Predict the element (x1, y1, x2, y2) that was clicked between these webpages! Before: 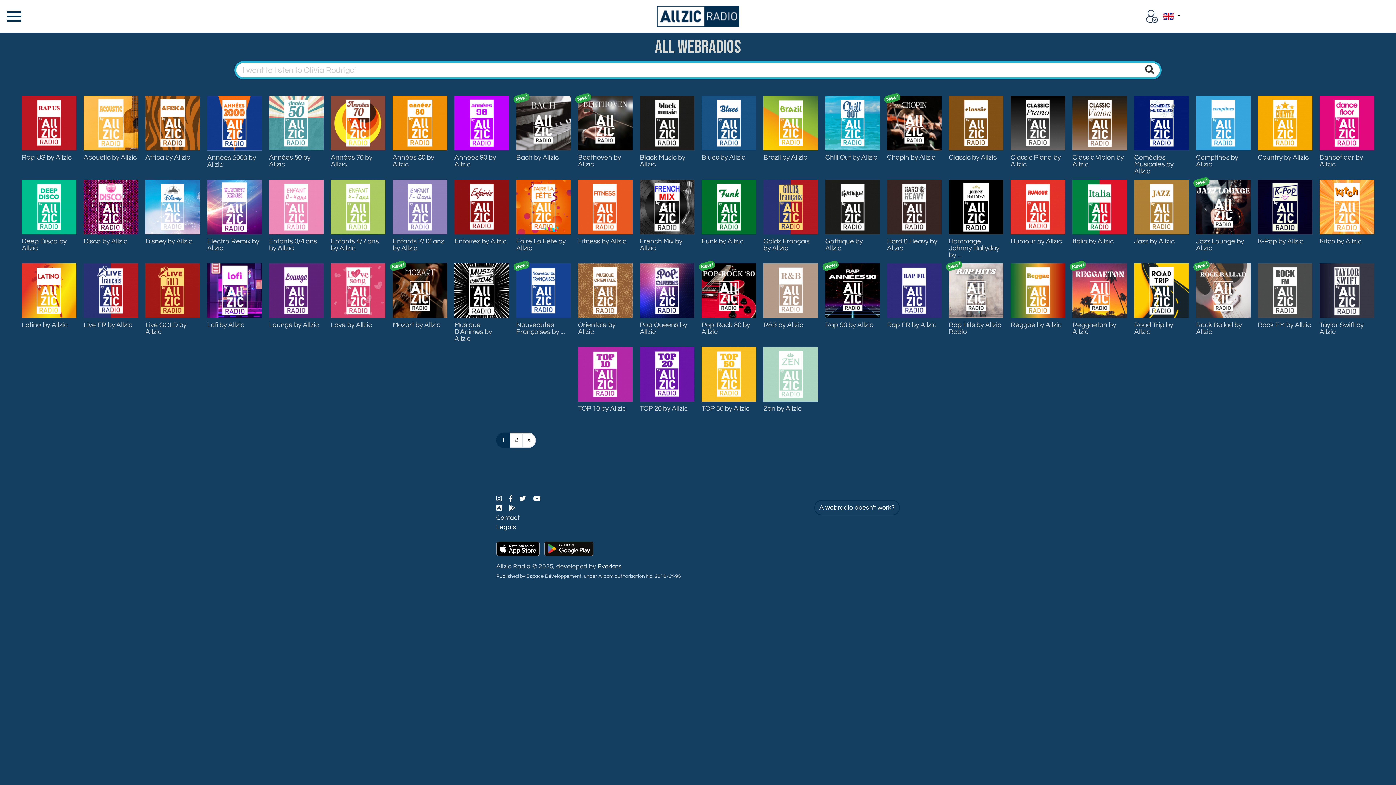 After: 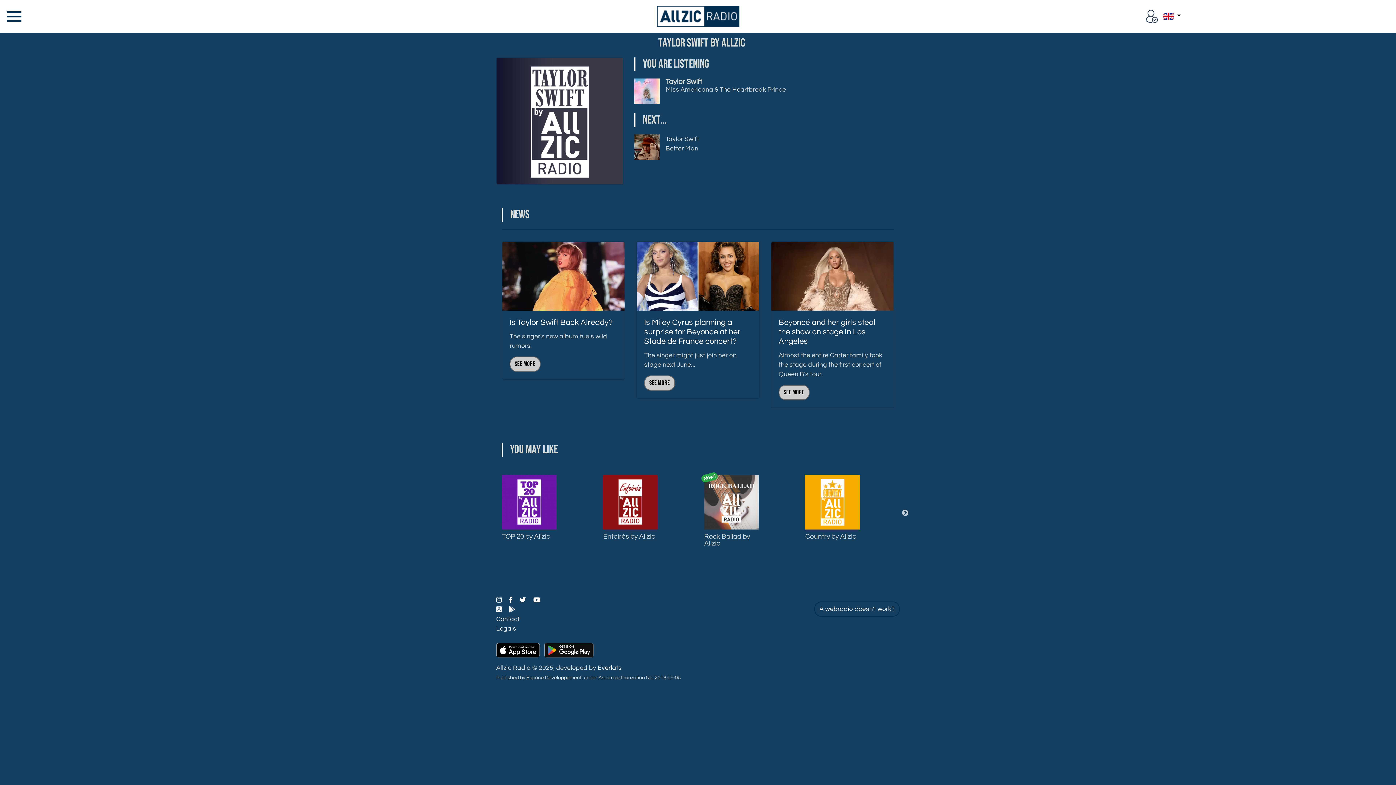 Action: bbox: (1320, 321, 1364, 335) label: Taylor Swift by Allzic